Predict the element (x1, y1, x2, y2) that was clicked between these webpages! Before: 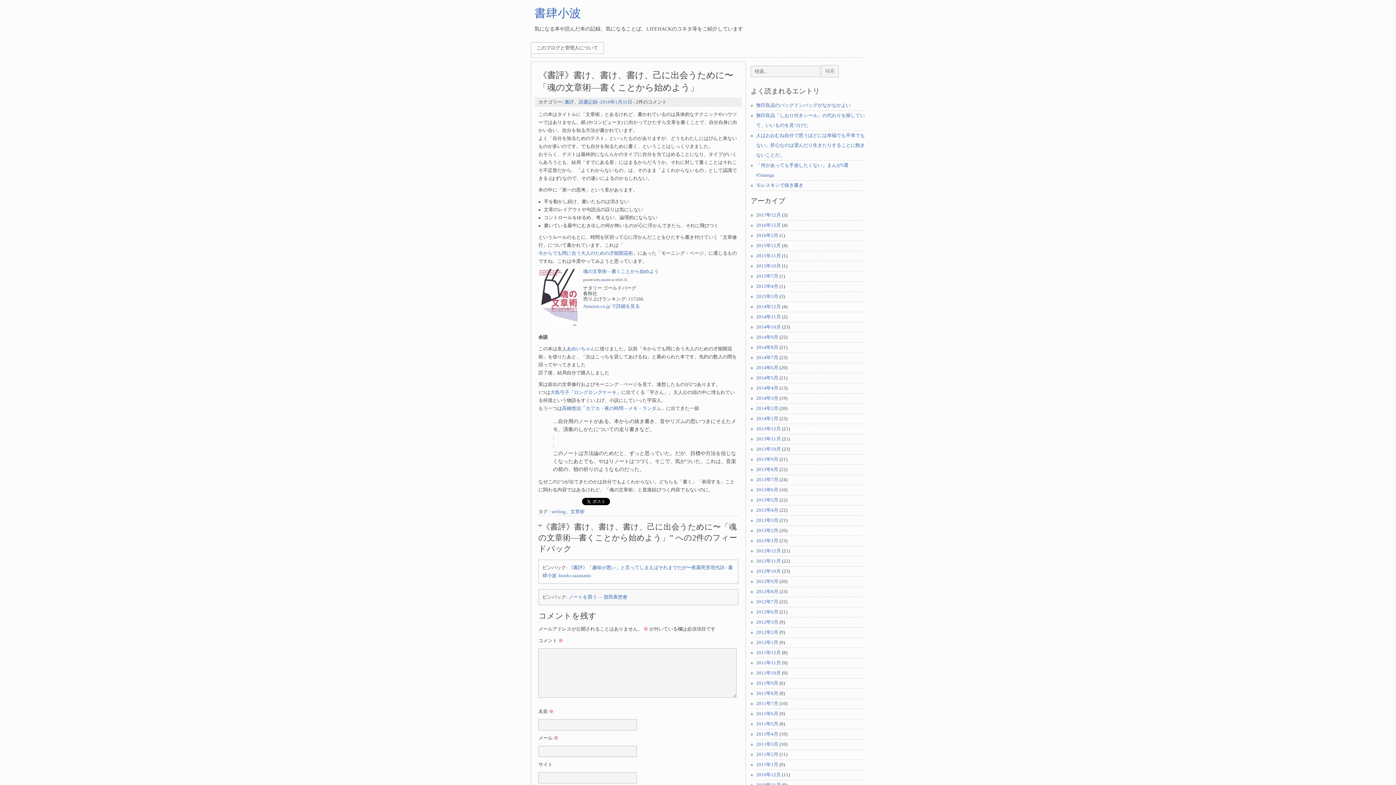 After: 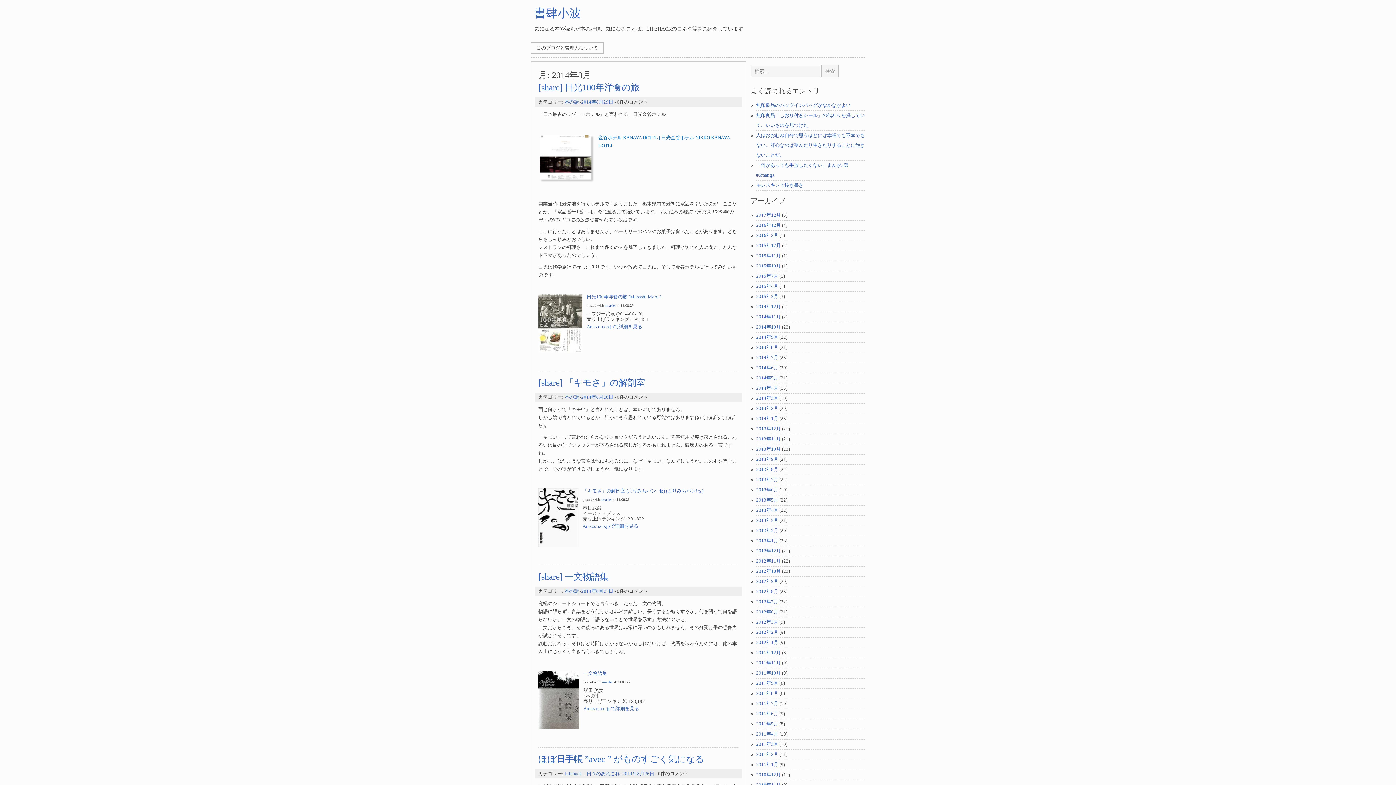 Action: label: 2014年8月 bbox: (756, 345, 778, 350)